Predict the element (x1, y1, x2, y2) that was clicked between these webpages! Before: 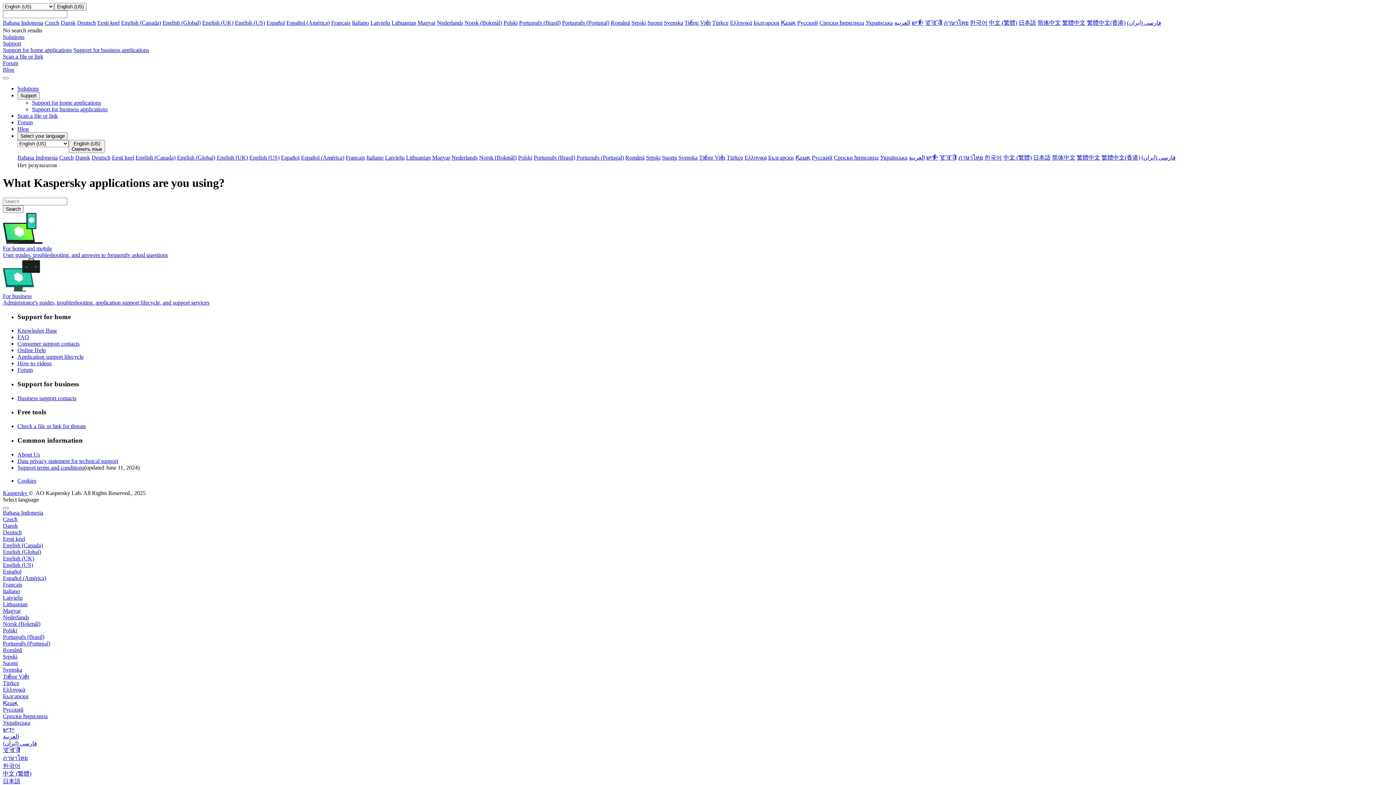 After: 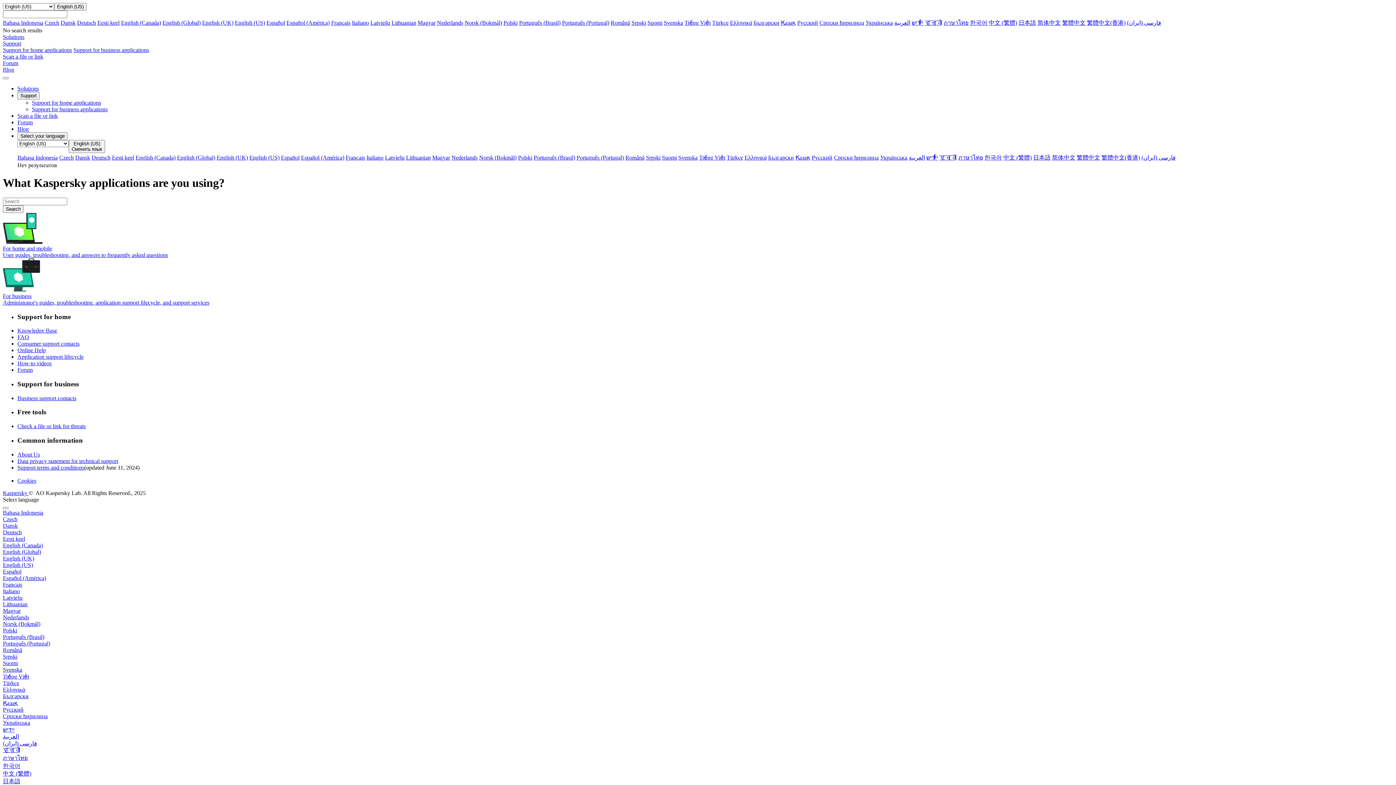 Action: bbox: (234, 19, 265, 25) label: English (US)